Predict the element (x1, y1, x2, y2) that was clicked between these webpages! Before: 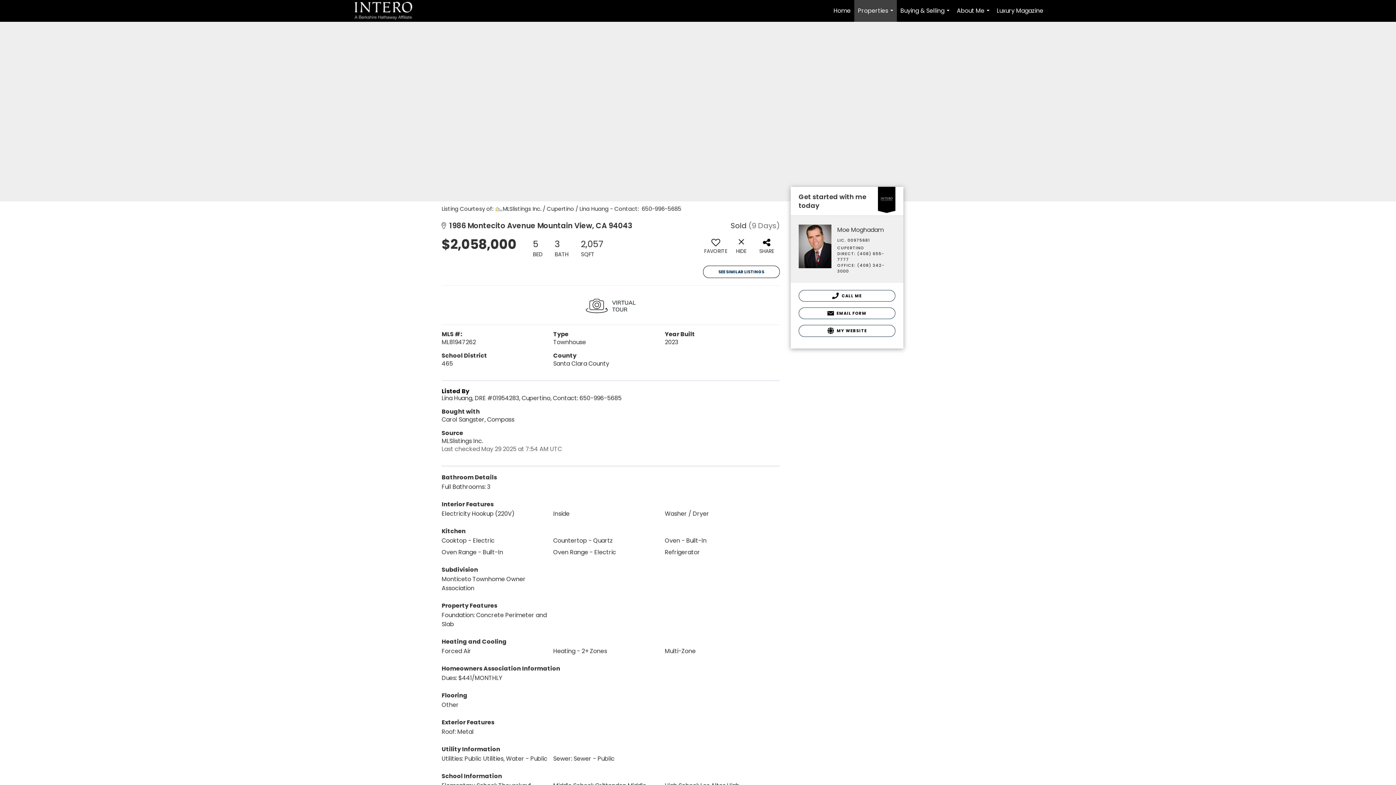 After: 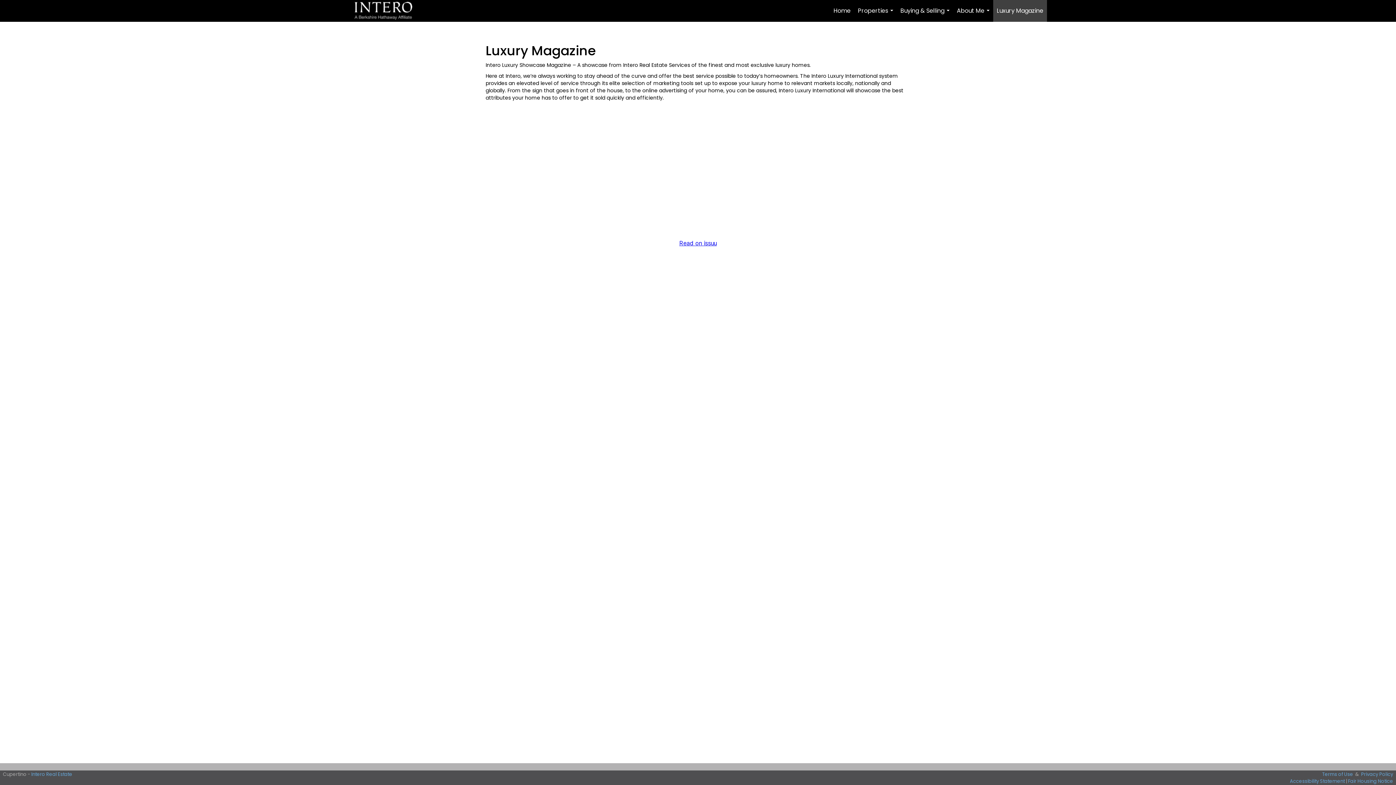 Action: label: Luxury Magazine bbox: (993, 0, 1047, 21)